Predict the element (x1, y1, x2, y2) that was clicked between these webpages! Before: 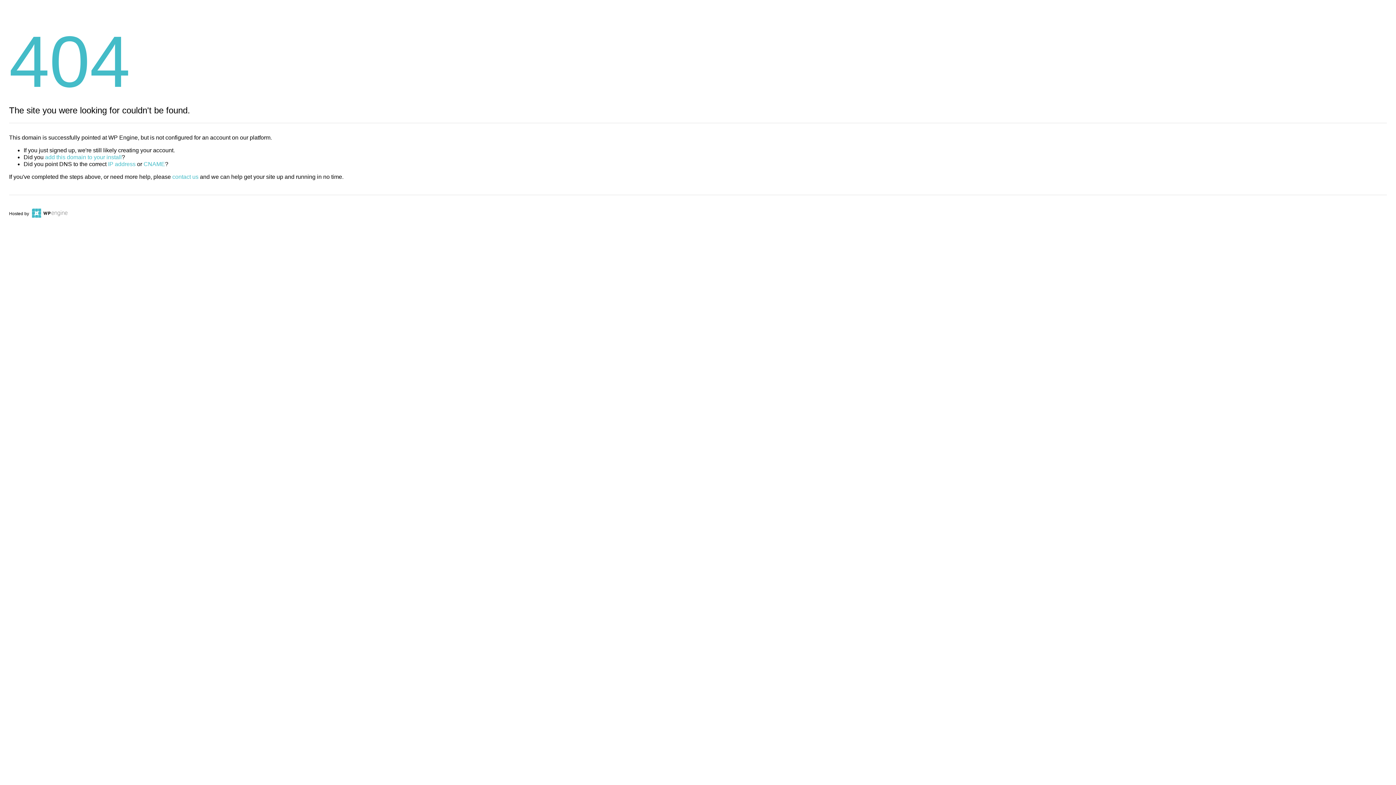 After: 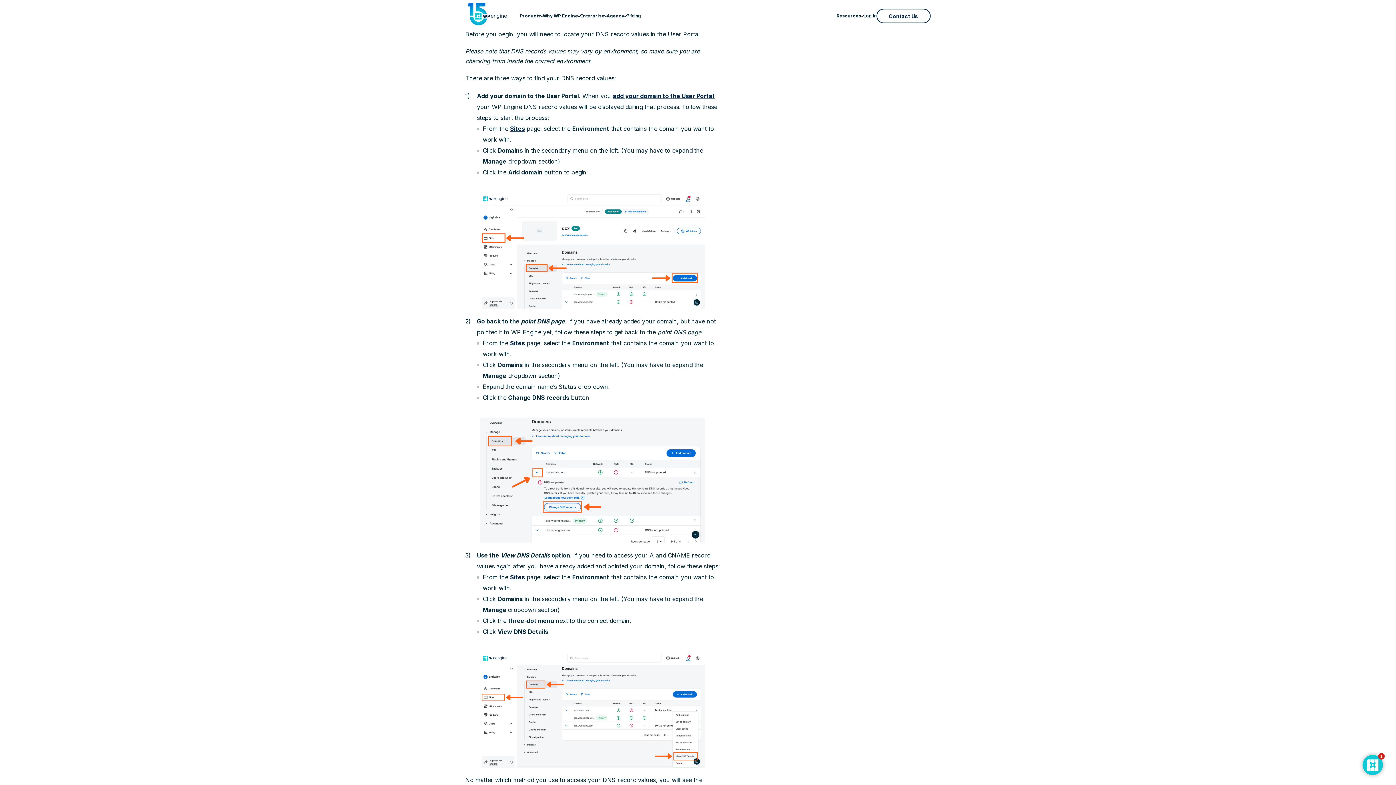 Action: label: IP address bbox: (108, 161, 135, 167)